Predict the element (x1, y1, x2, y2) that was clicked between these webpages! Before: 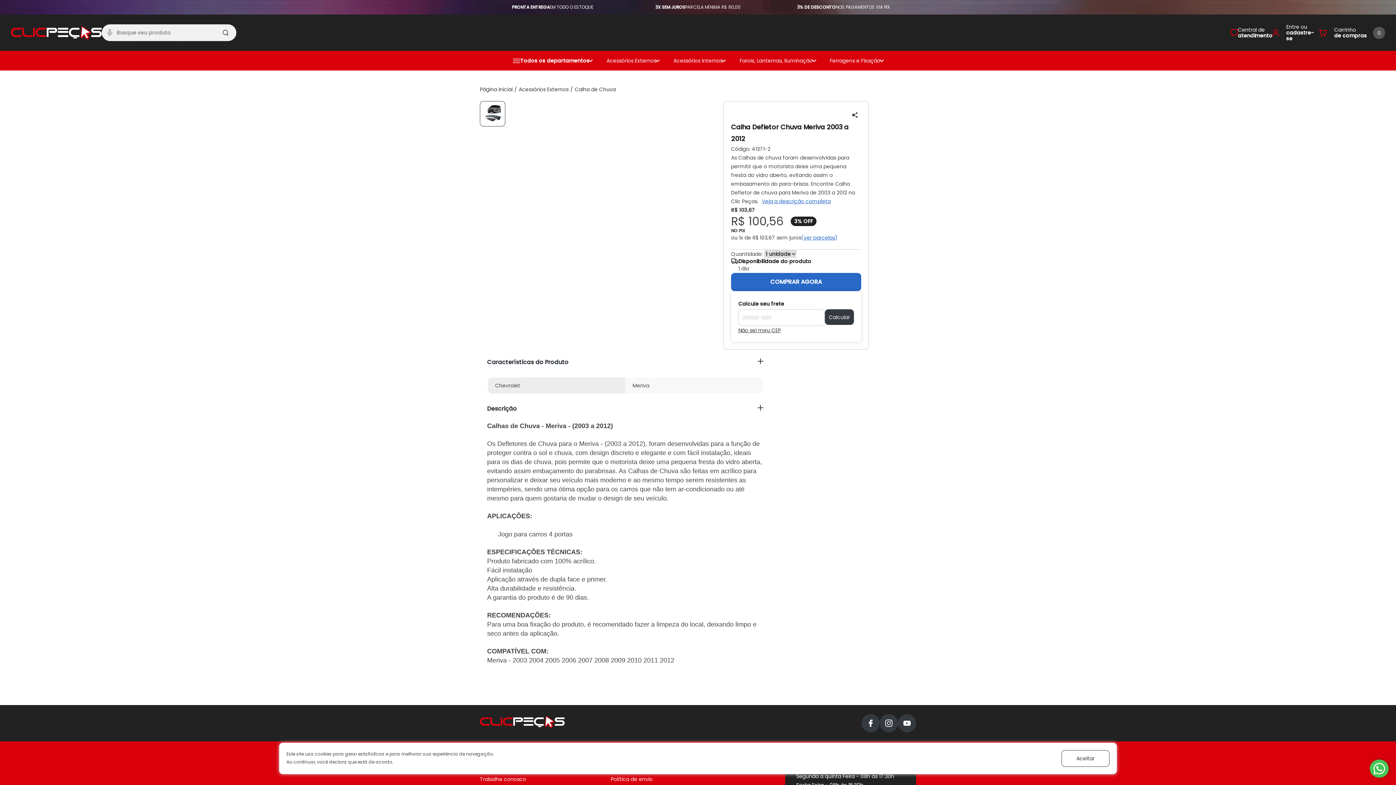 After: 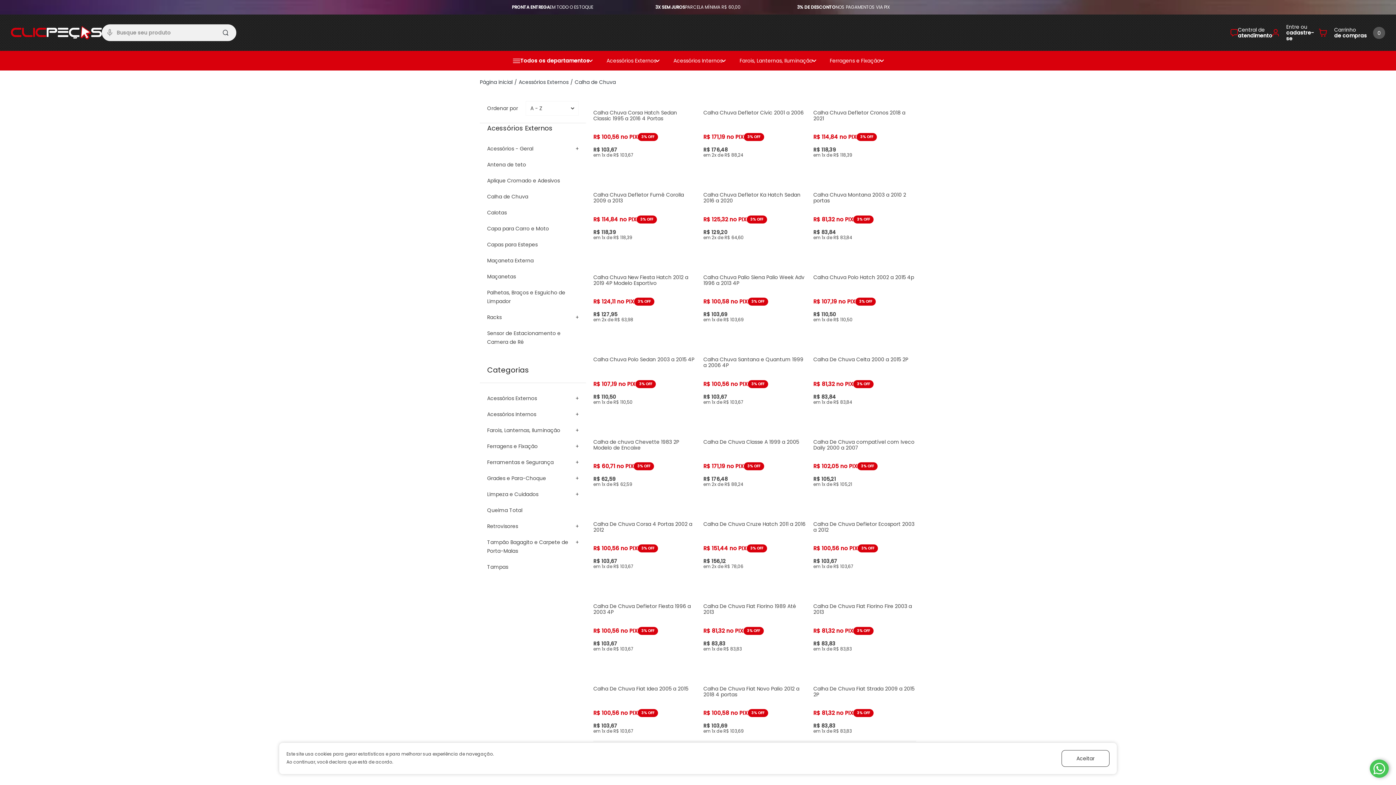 Action: label: Calha de Chuva bbox: (574, 85, 616, 93)